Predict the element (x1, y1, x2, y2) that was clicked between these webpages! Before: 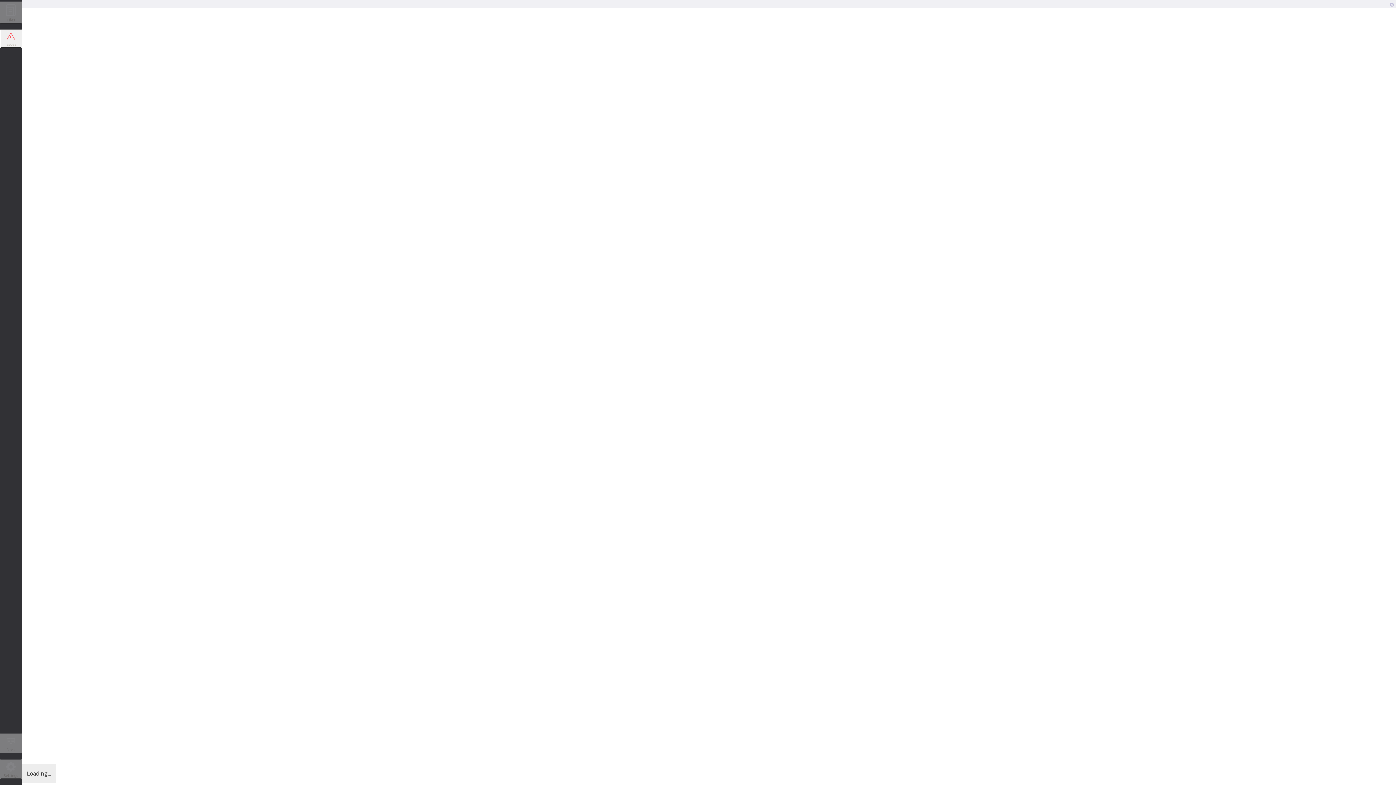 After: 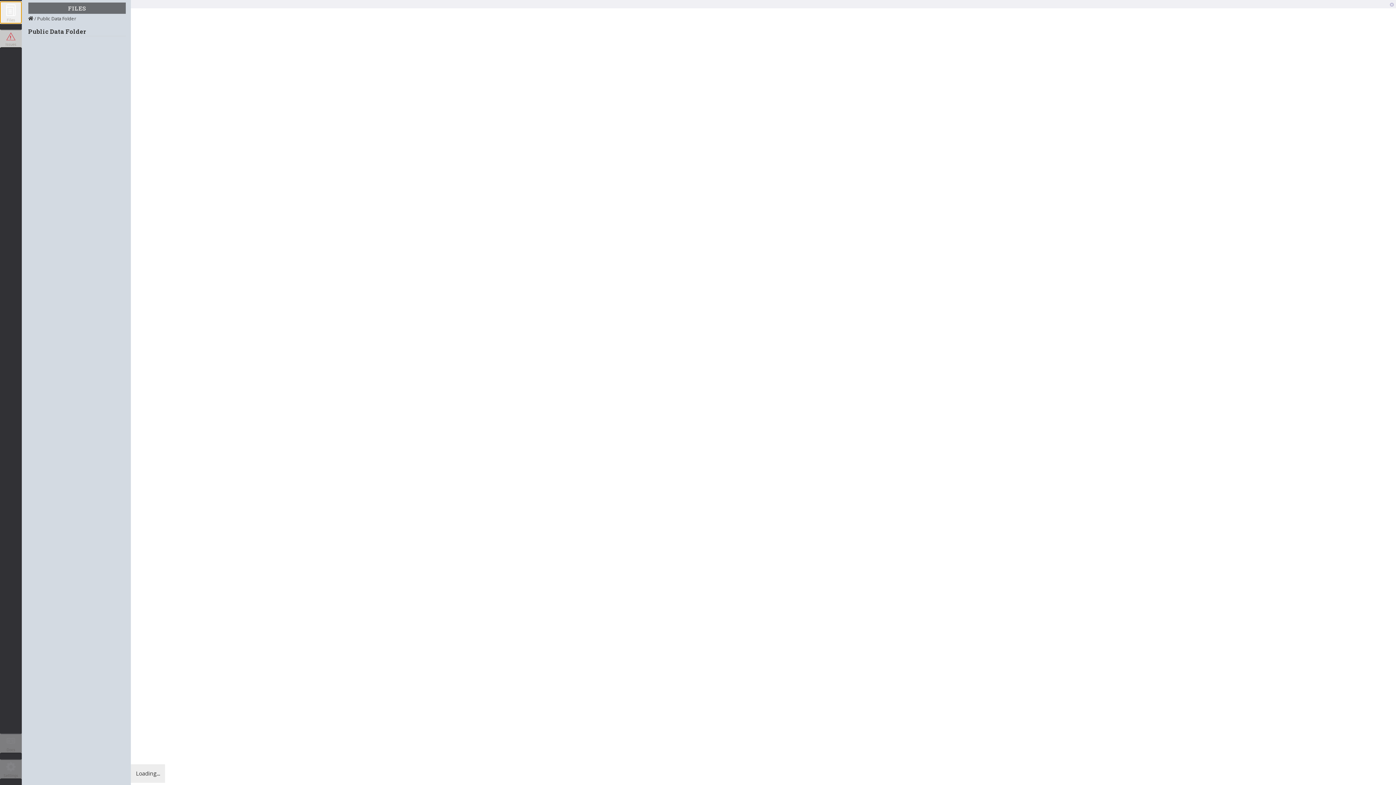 Action: label: Files bbox: (0, 1, 21, 13)